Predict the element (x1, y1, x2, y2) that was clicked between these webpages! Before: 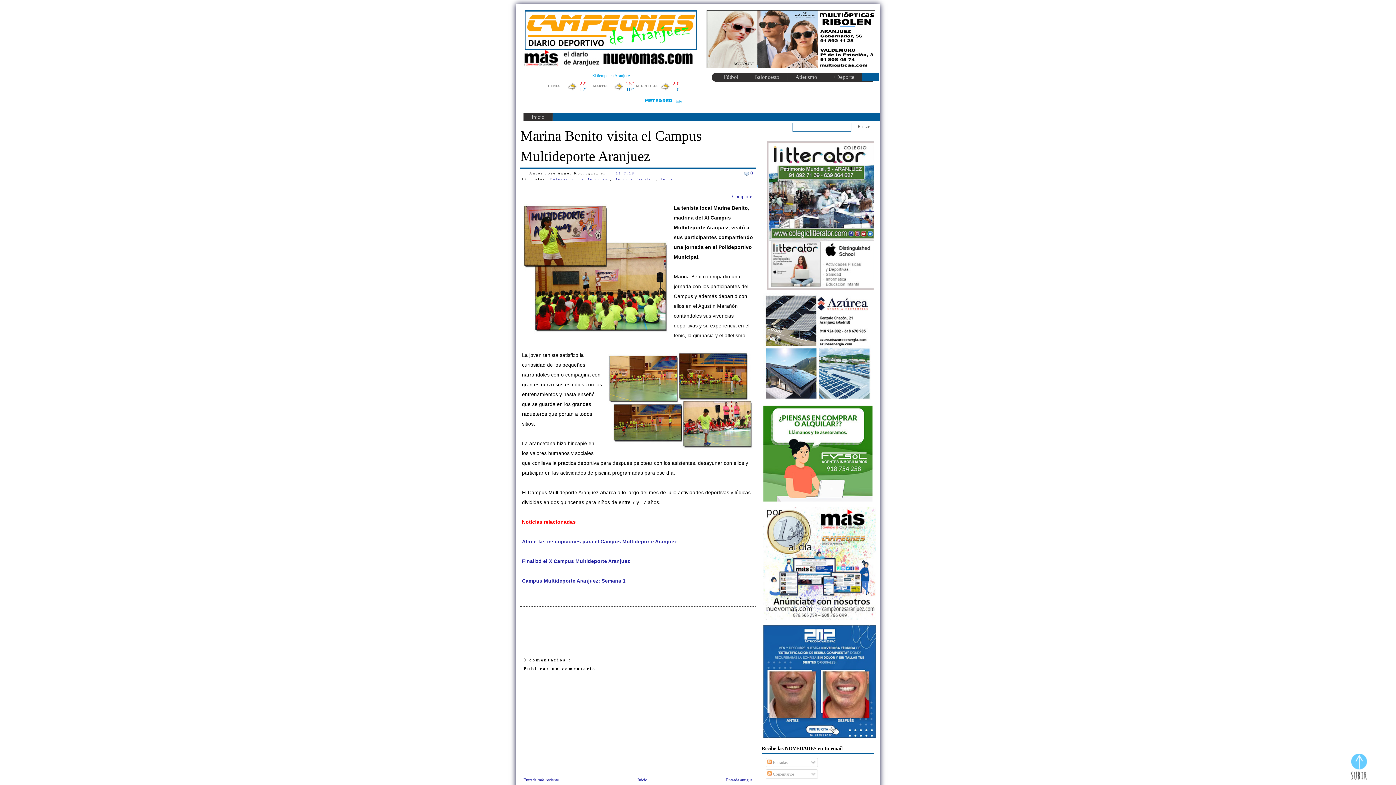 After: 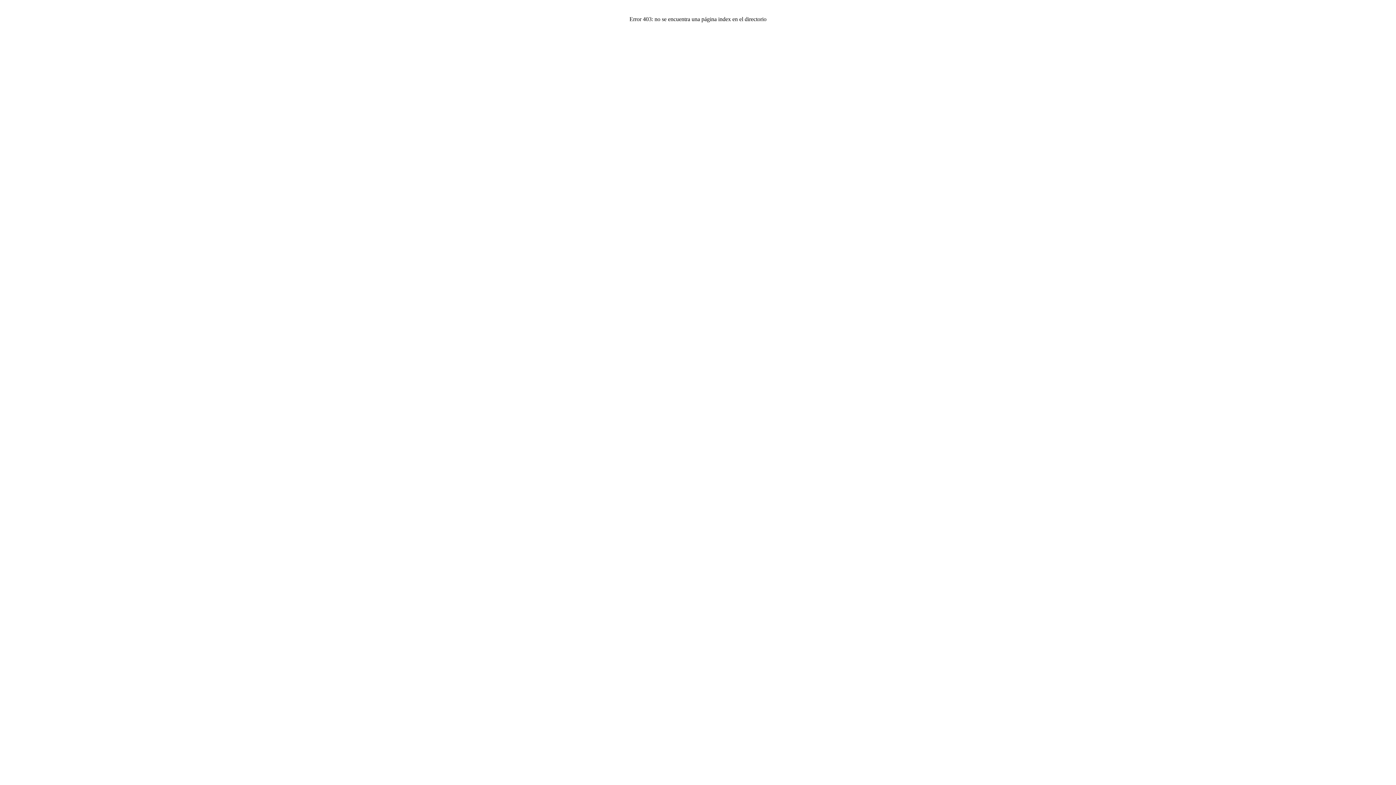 Action: bbox: (767, 286, 876, 290)